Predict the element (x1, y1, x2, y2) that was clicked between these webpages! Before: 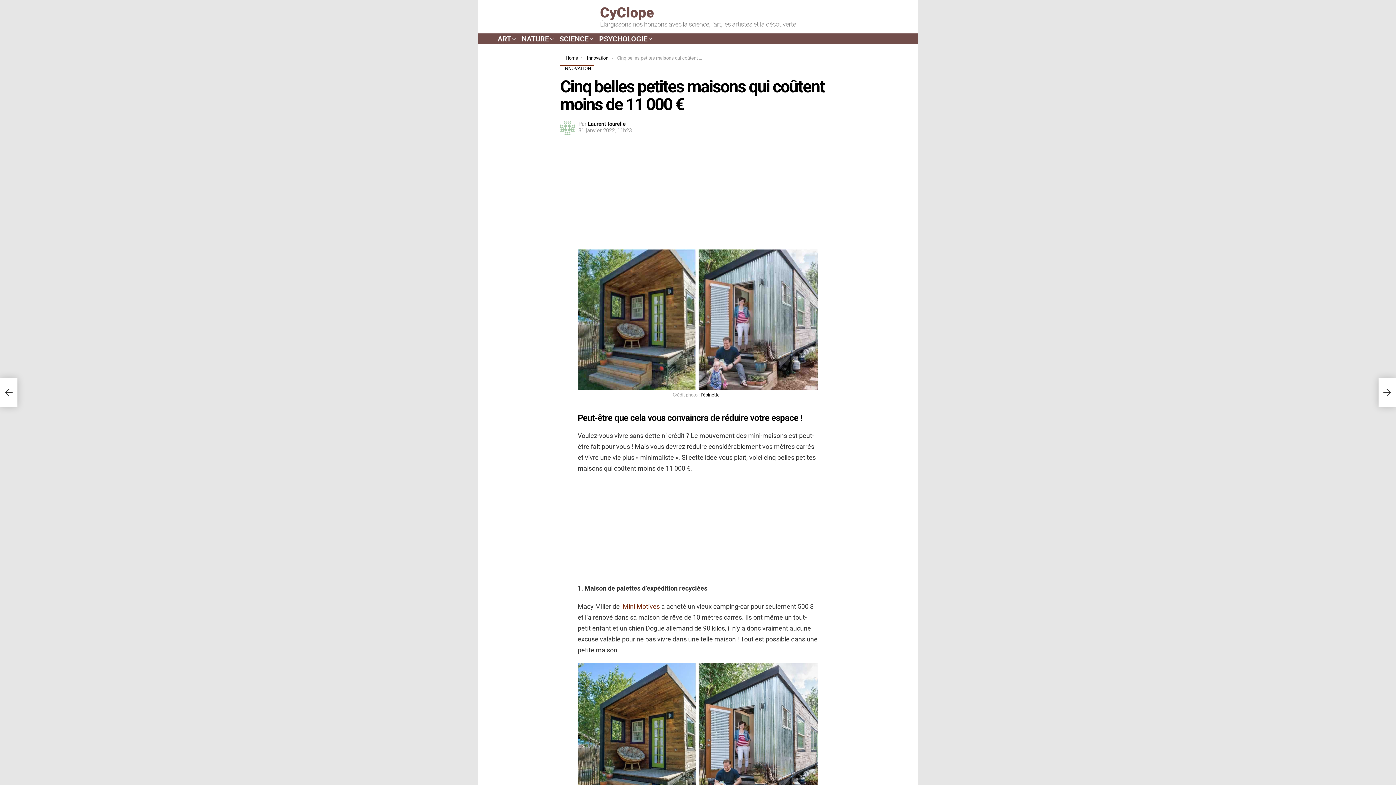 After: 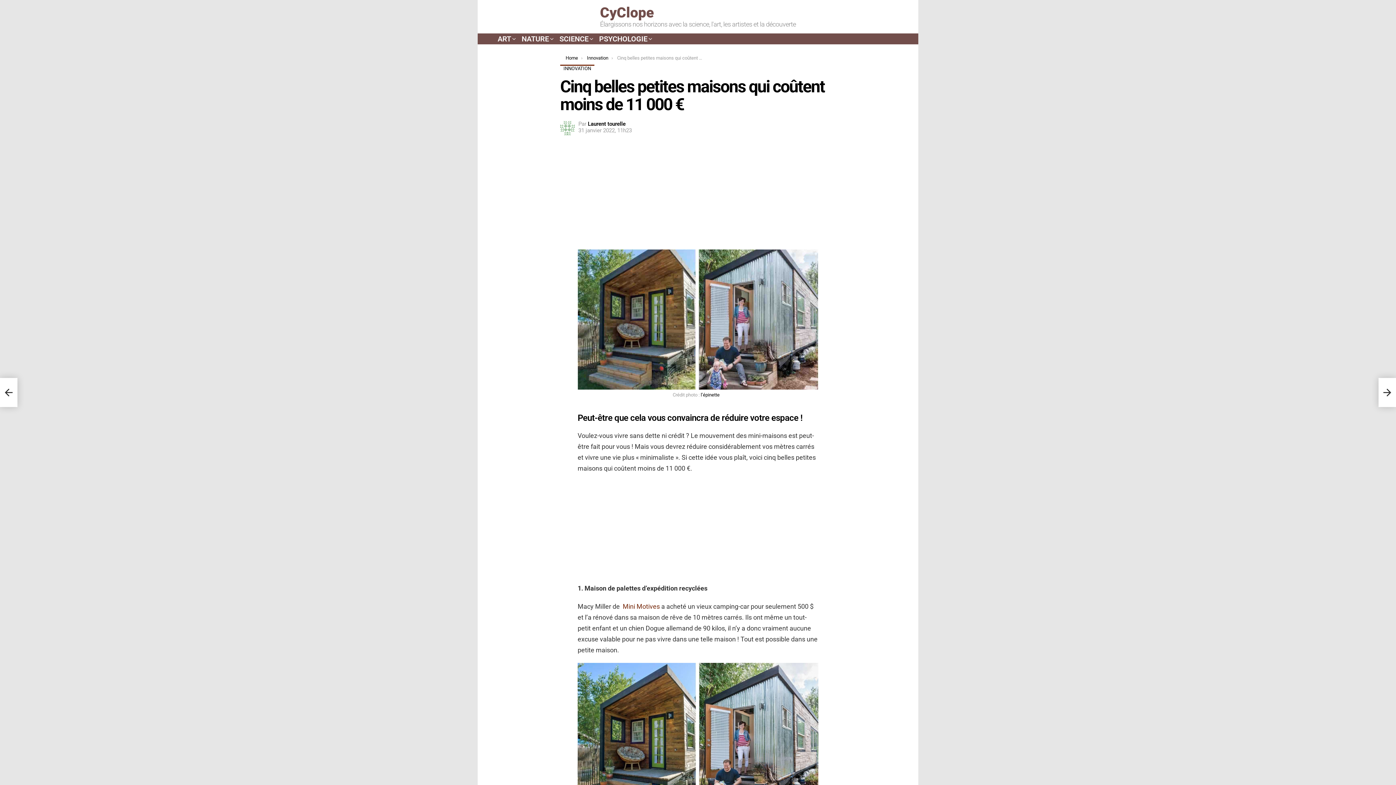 Action: label: Mini Motives bbox: (622, 602, 660, 610)